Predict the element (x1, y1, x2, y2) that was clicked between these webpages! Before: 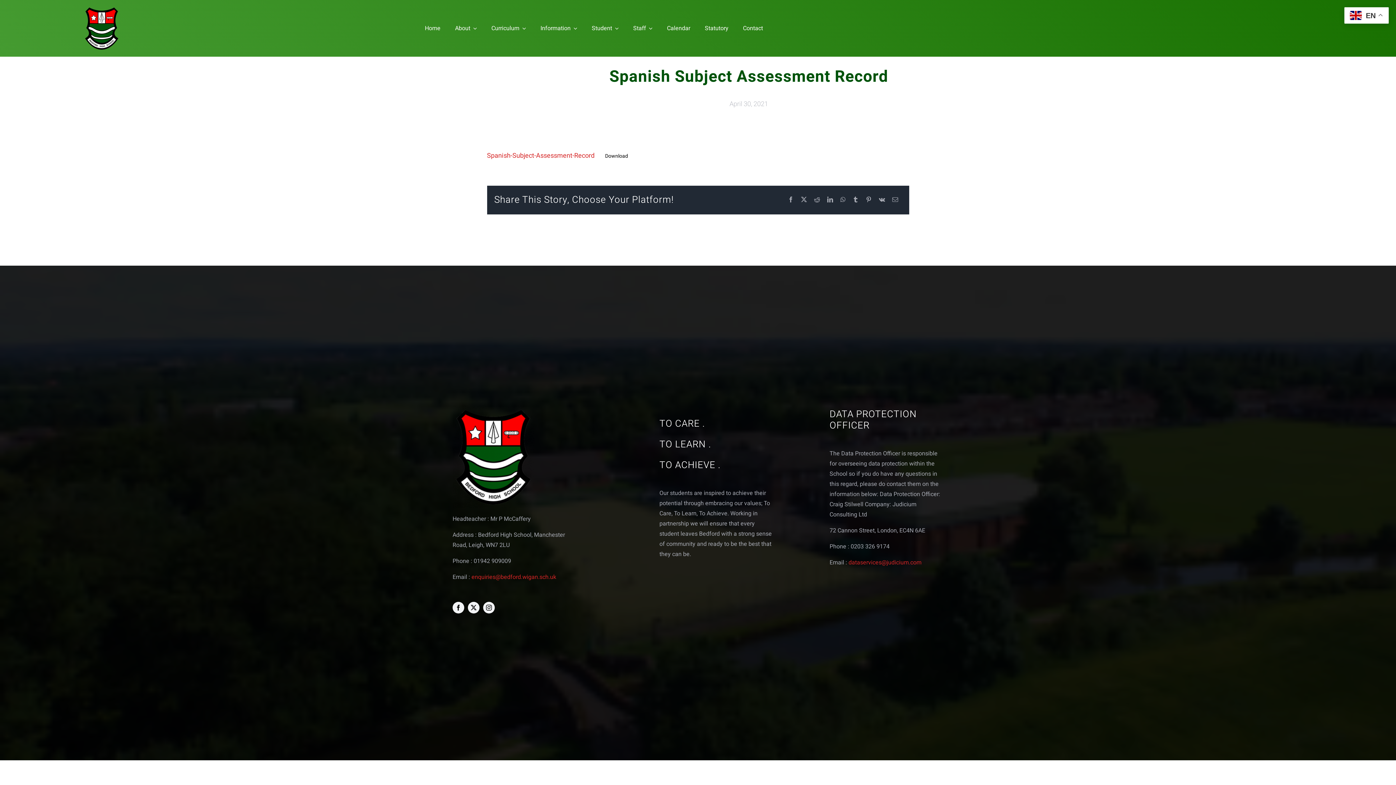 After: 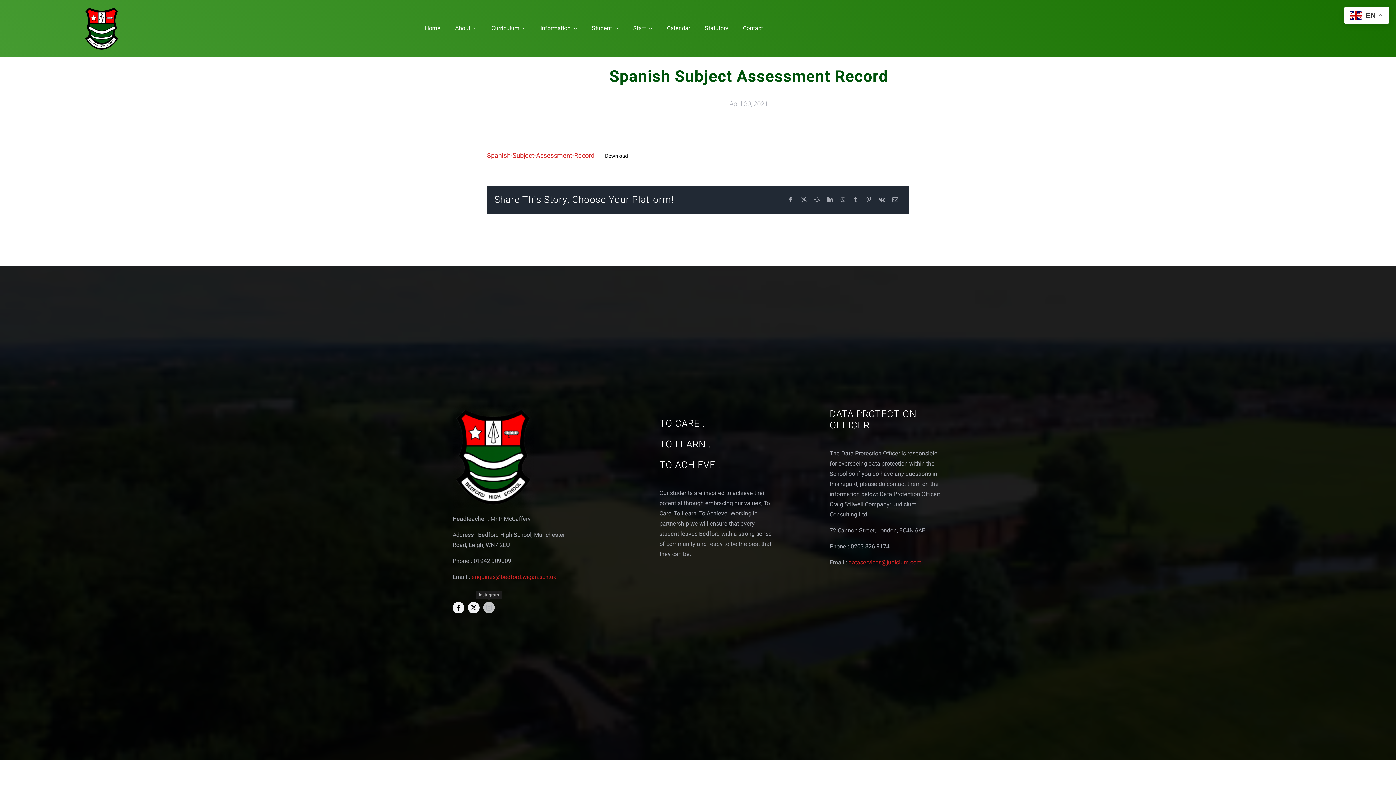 Action: bbox: (483, 602, 494, 613) label: instagram